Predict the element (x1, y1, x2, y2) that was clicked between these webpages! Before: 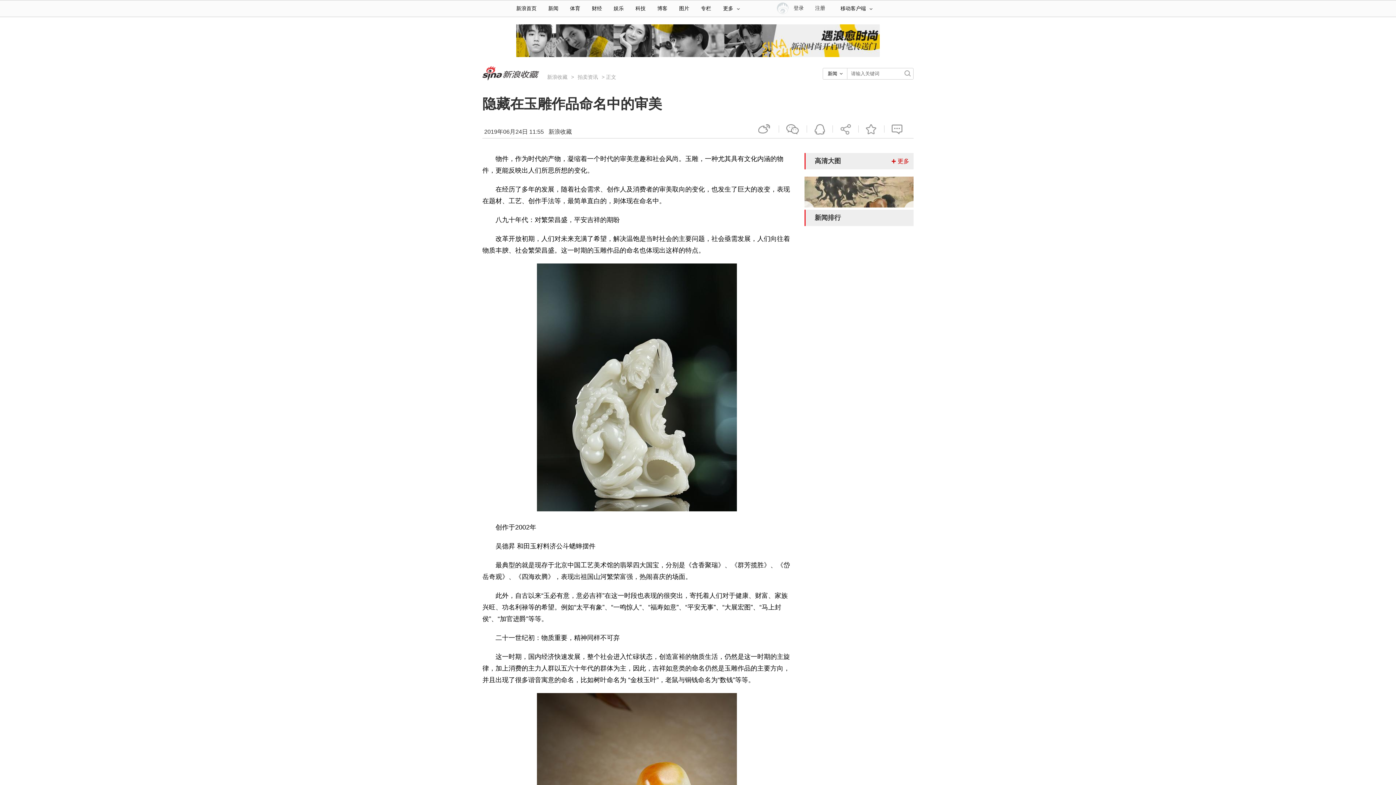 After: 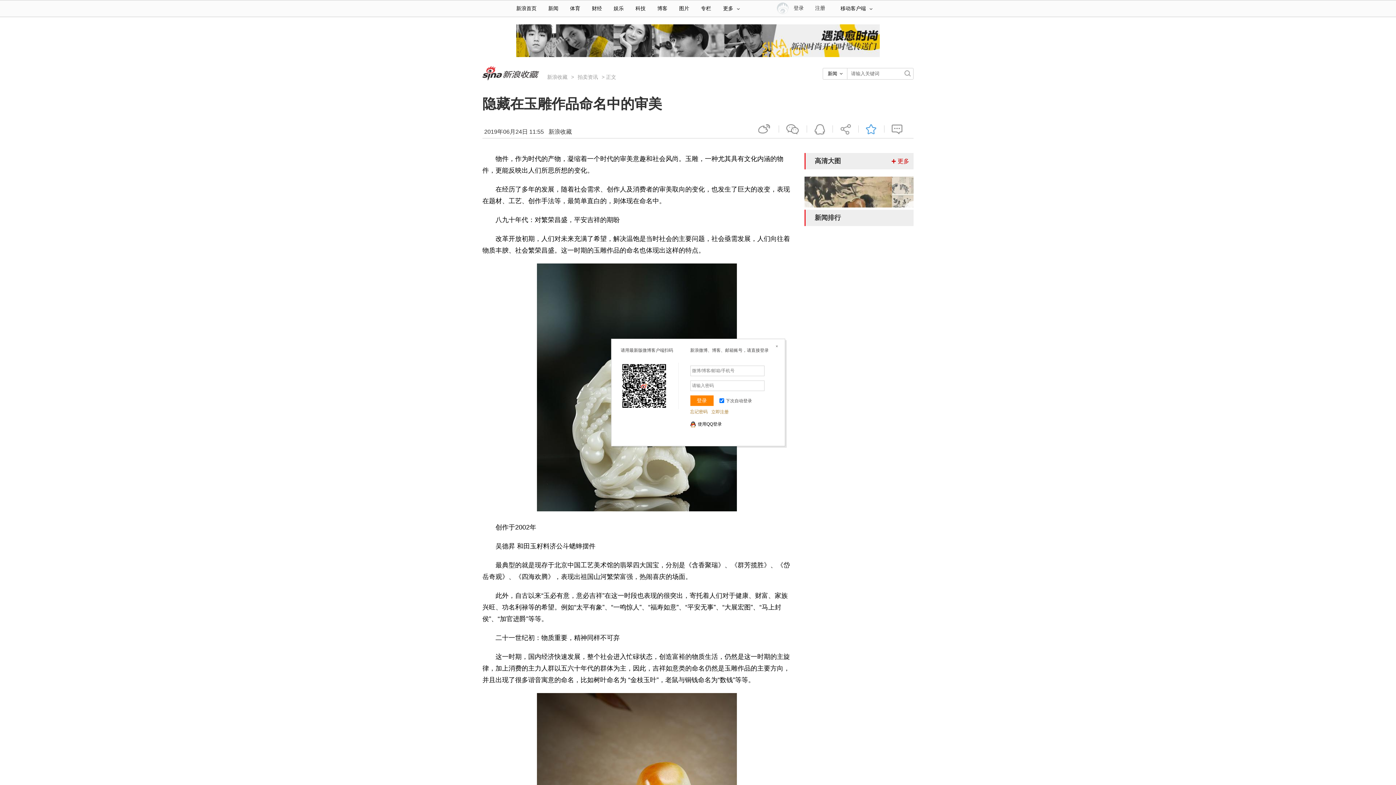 Action: label: 添加喜爱 bbox: (866, 121, 877, 136)